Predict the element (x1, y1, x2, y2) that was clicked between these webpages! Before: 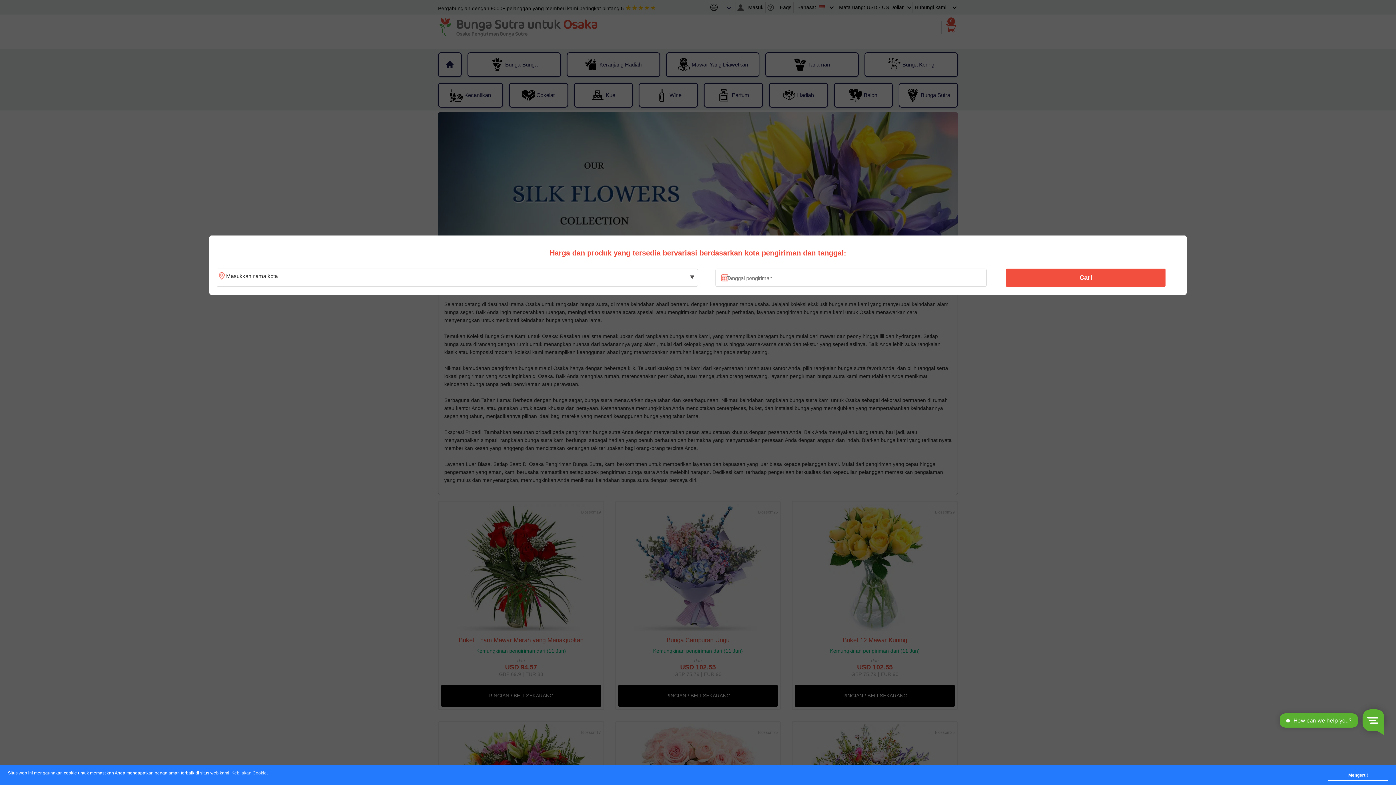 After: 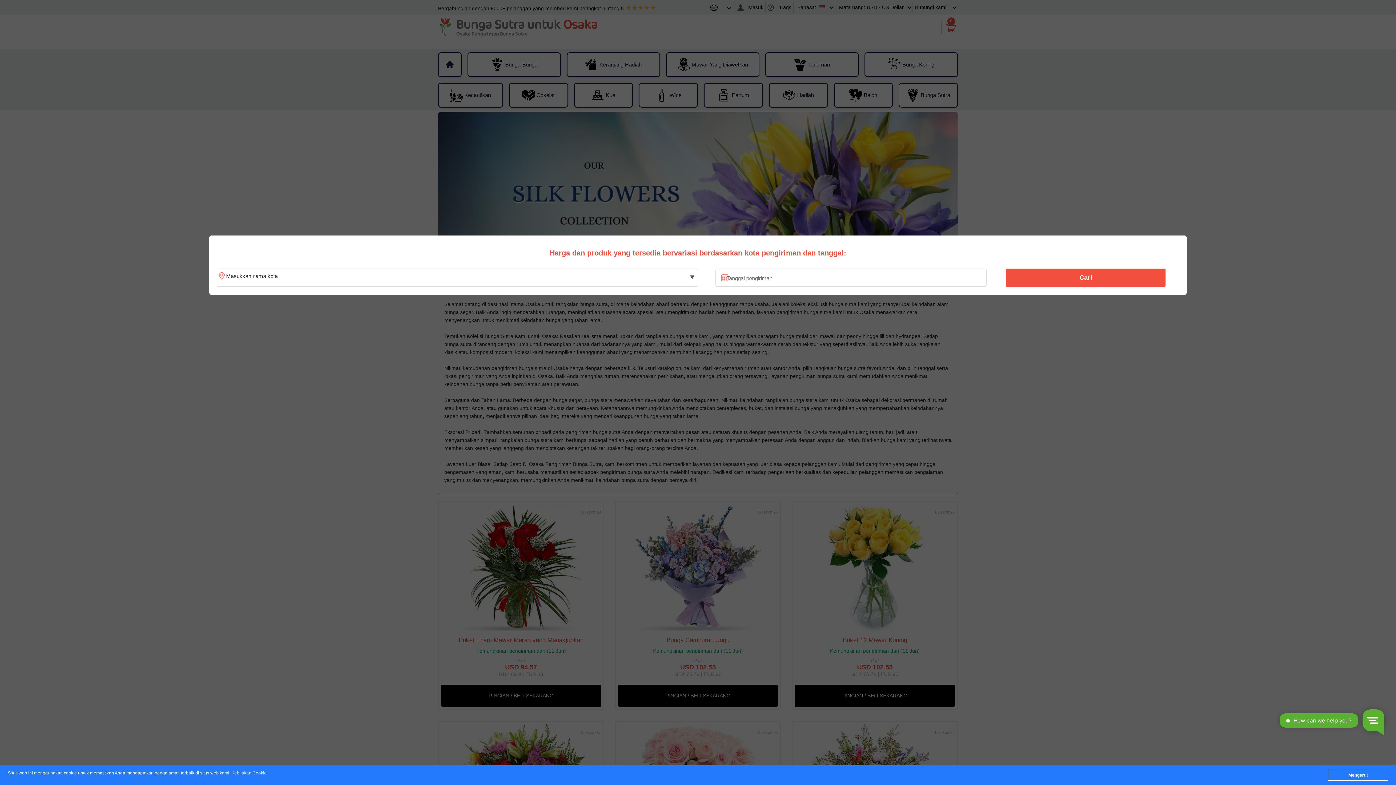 Action: bbox: (231, 771, 266, 776) label: Kebijakan Cookie